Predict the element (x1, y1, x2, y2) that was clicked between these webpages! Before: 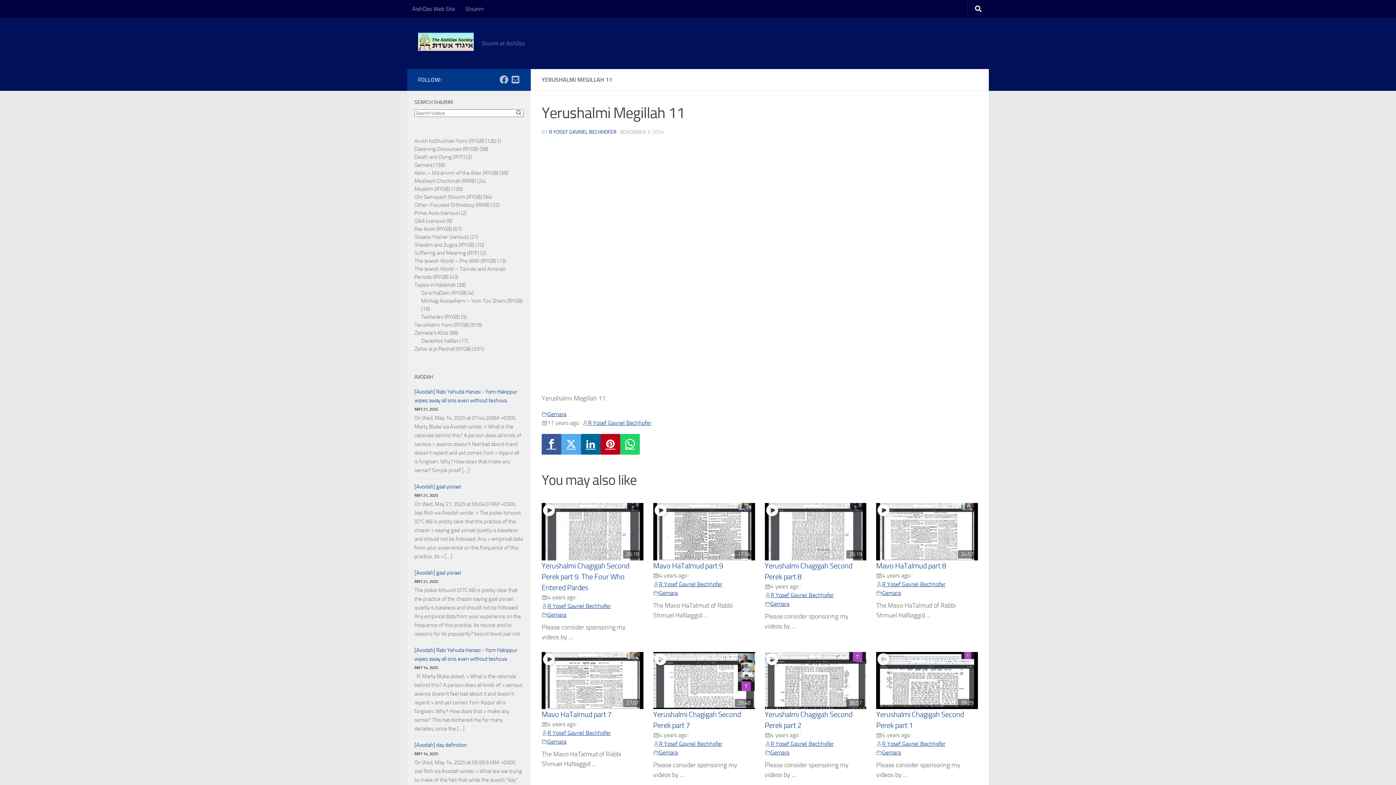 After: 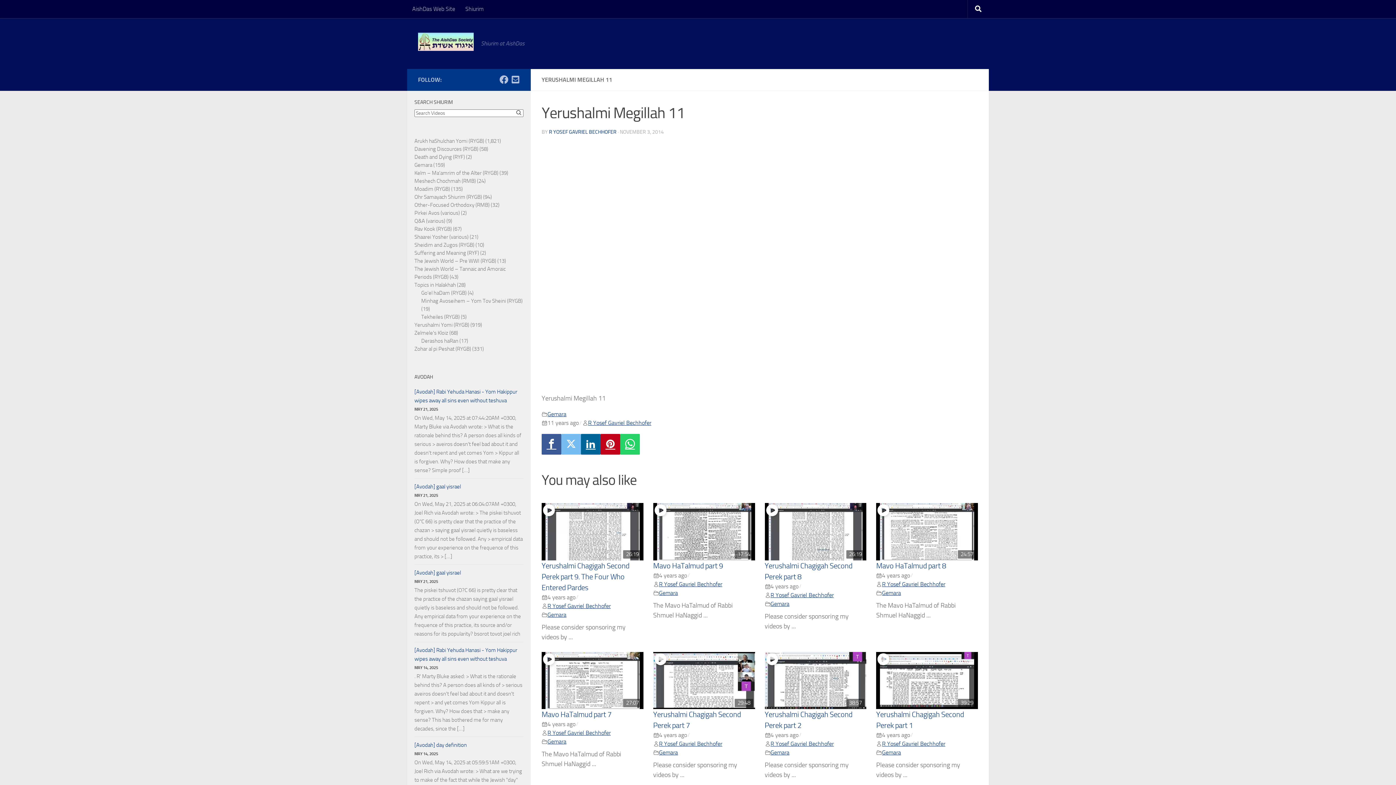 Action: bbox: (561, 434, 581, 454)